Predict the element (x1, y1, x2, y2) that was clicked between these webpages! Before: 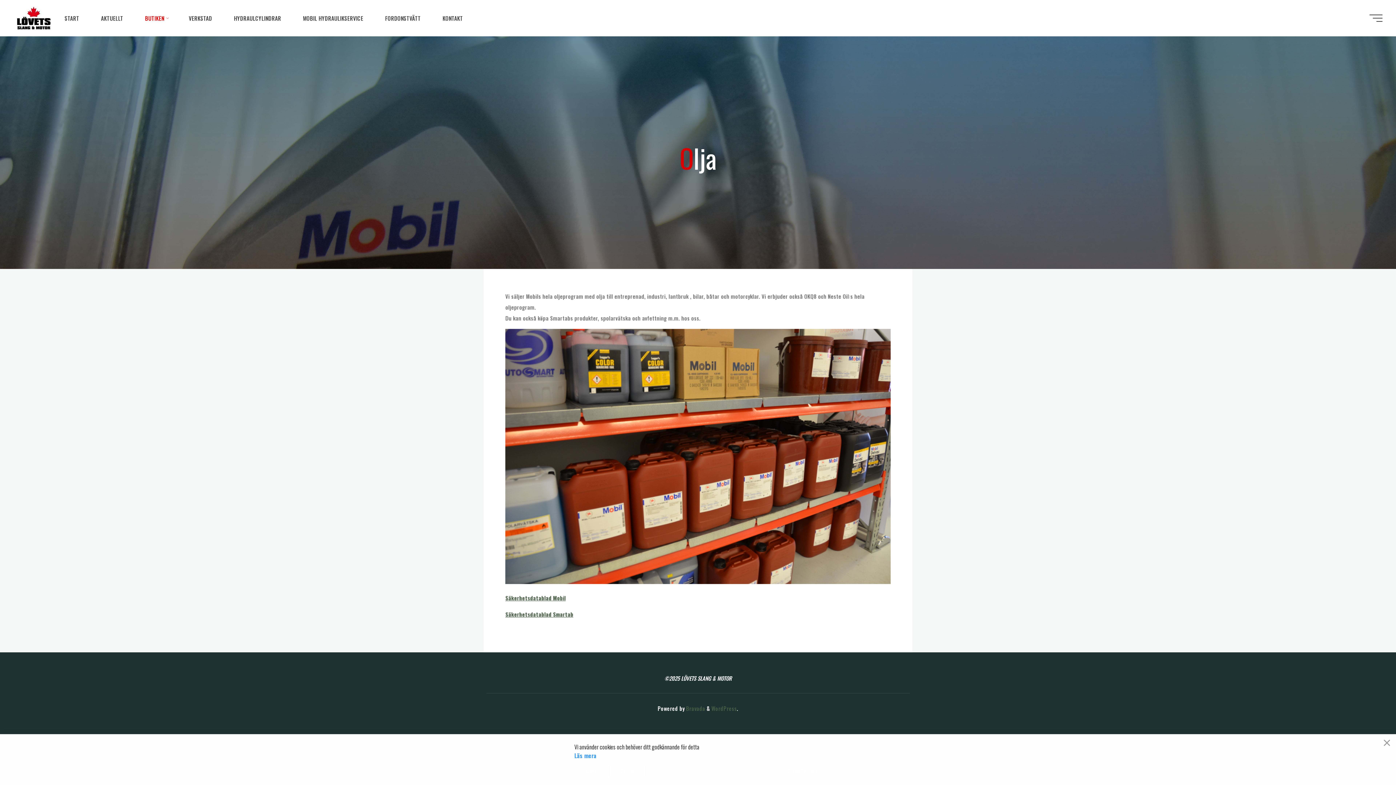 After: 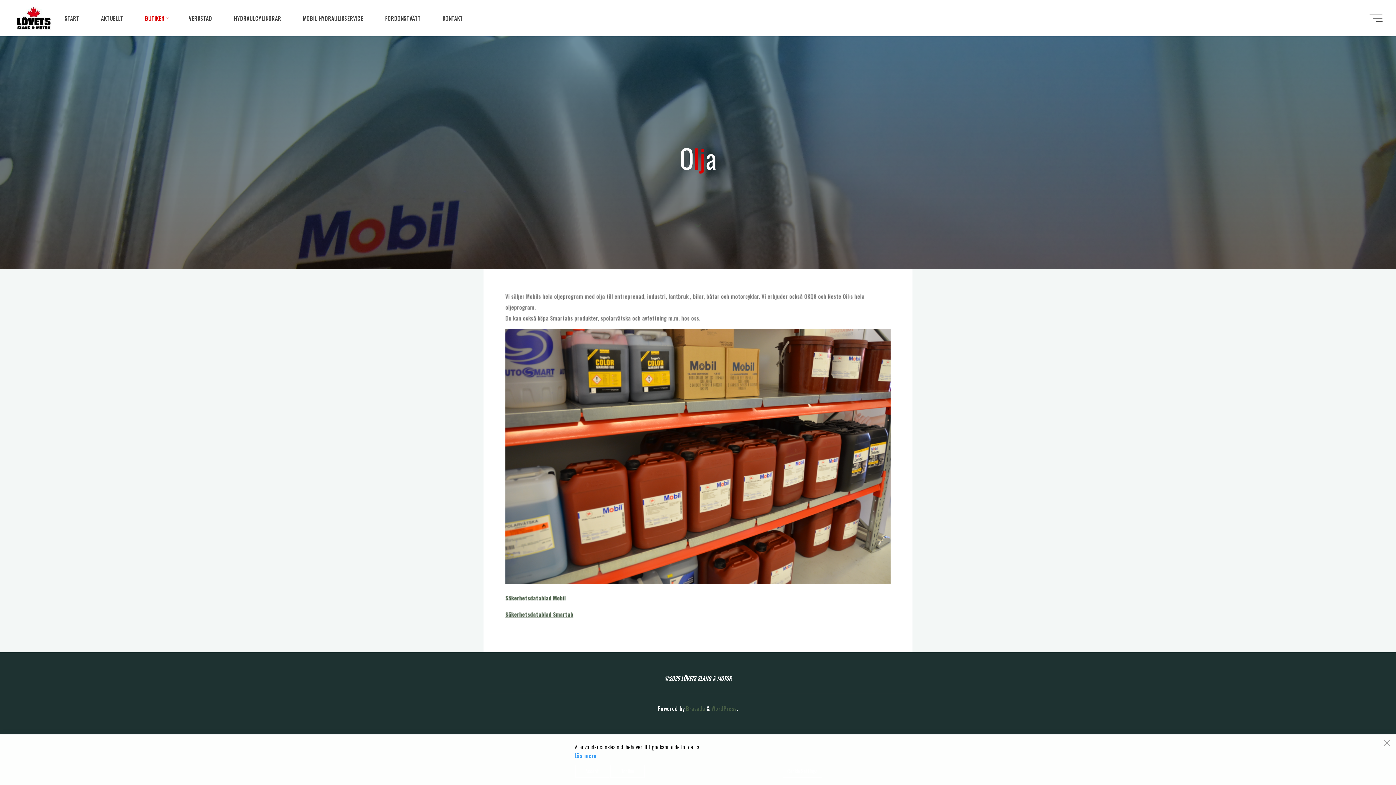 Action: bbox: (505, 610, 573, 618) label: Säkerhetsdatablad Smartab